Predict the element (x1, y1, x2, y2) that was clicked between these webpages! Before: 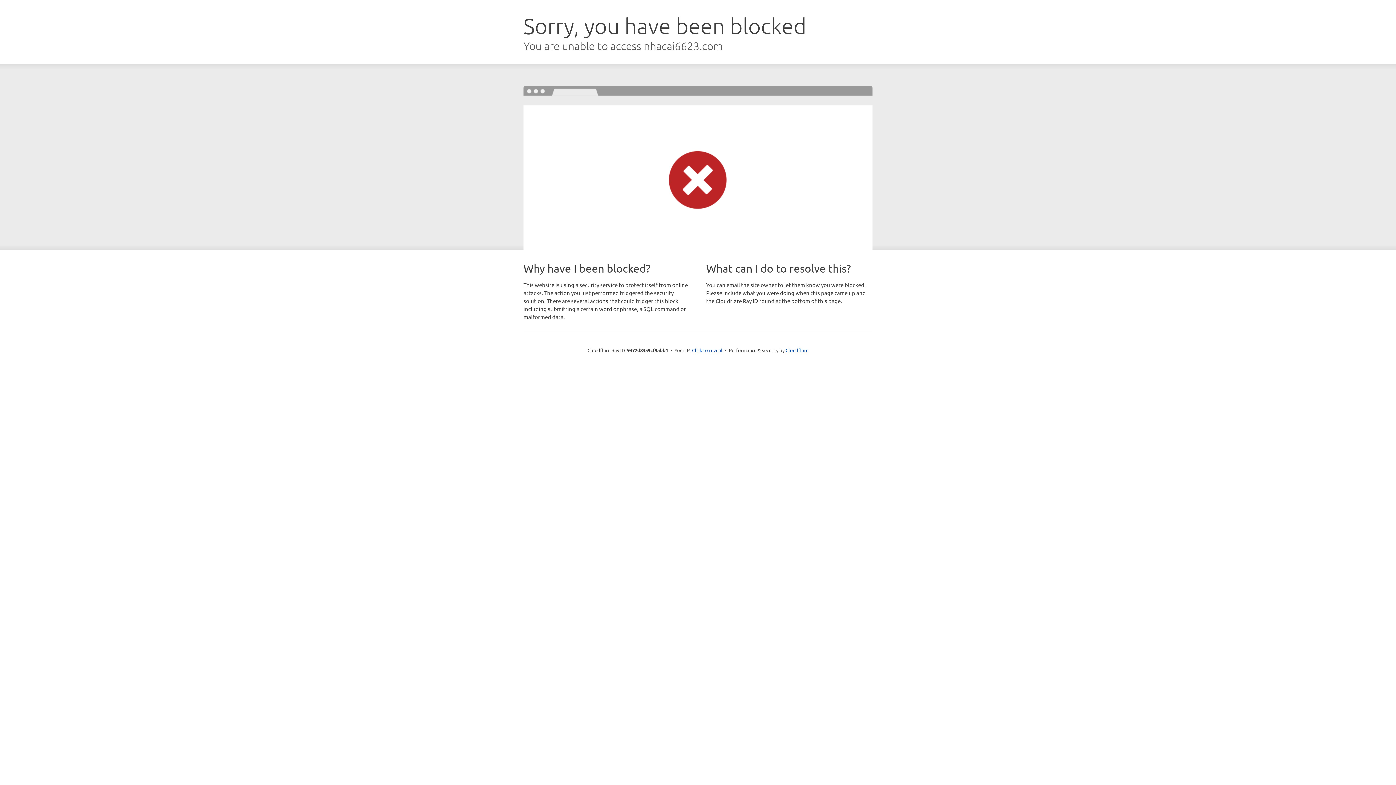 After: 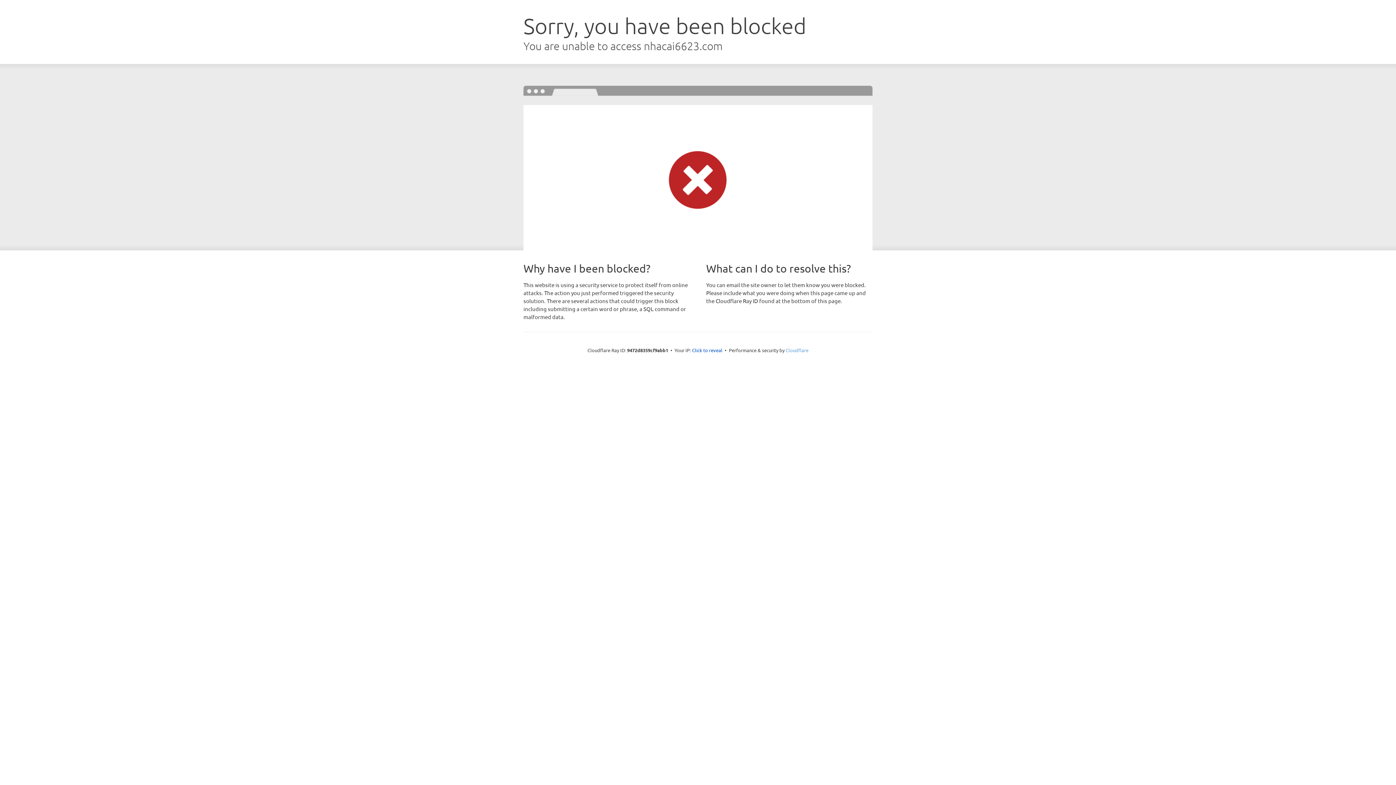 Action: bbox: (785, 347, 808, 353) label: Cloudflare